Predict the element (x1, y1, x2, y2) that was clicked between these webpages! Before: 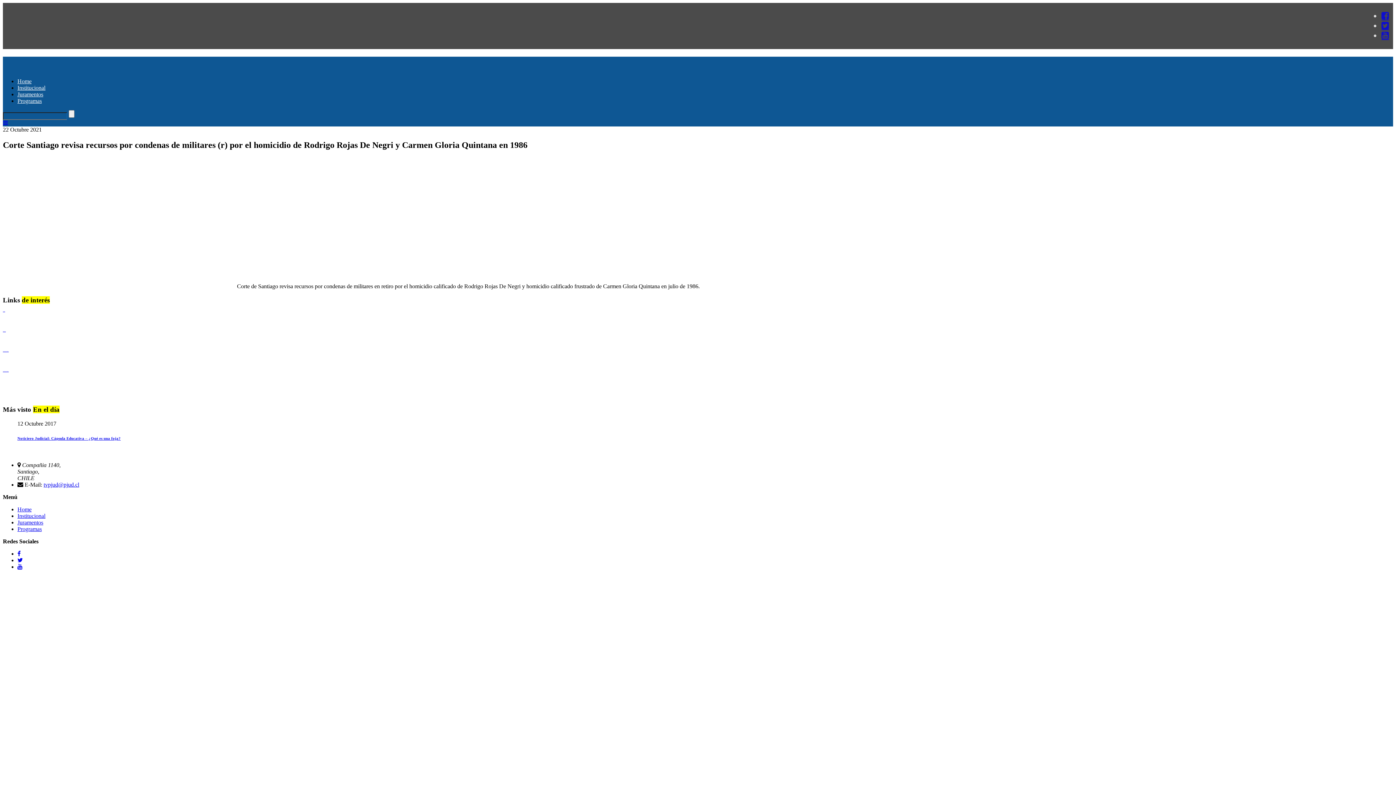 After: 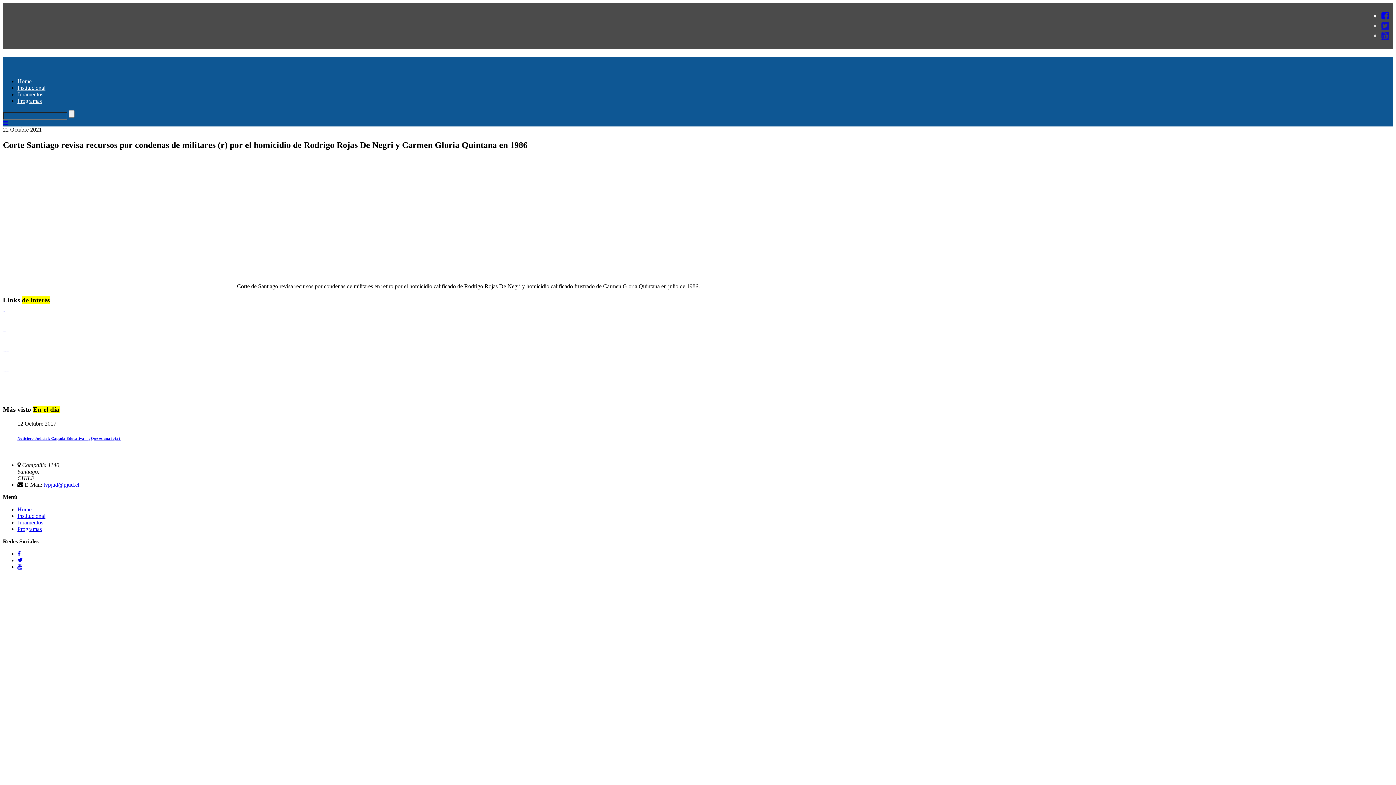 Action: bbox: (1381, 11, 1389, 20)